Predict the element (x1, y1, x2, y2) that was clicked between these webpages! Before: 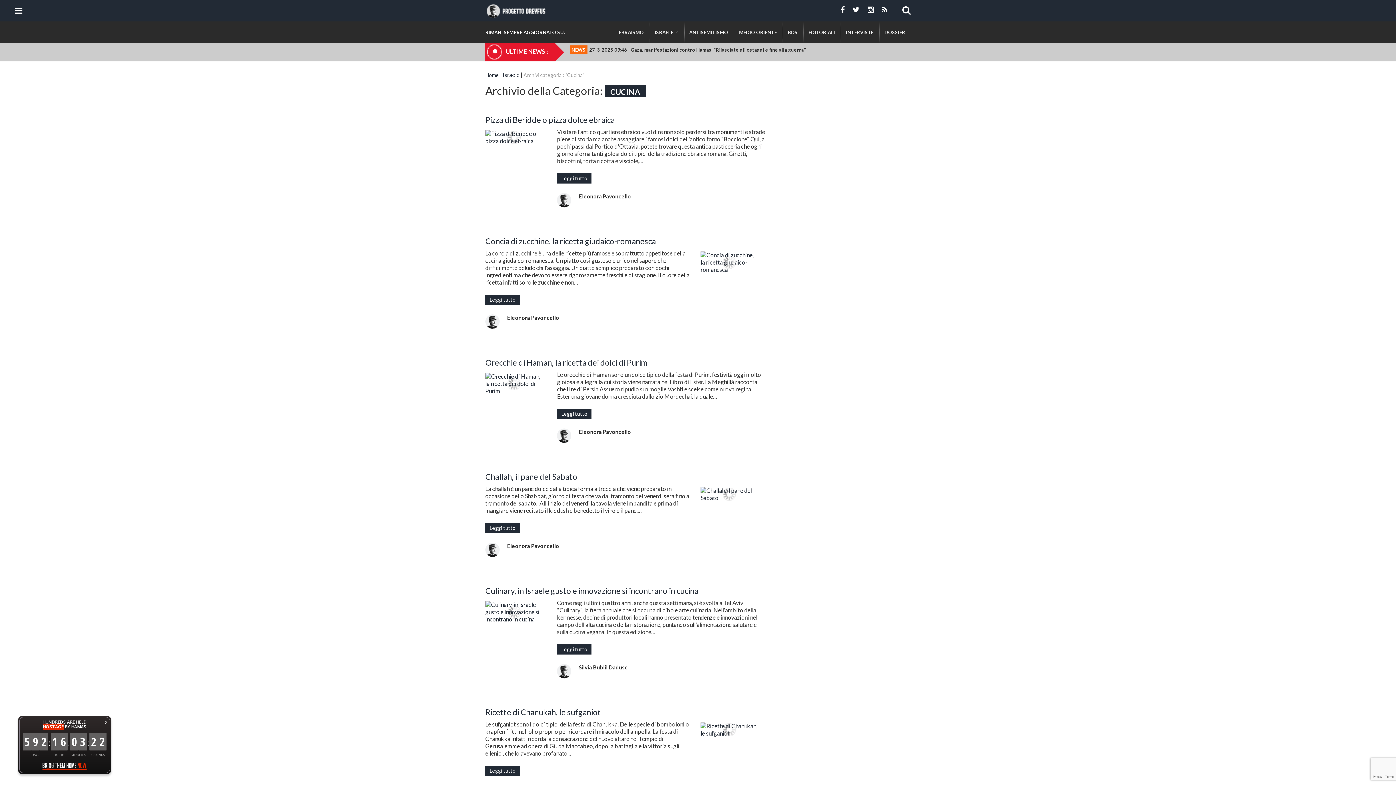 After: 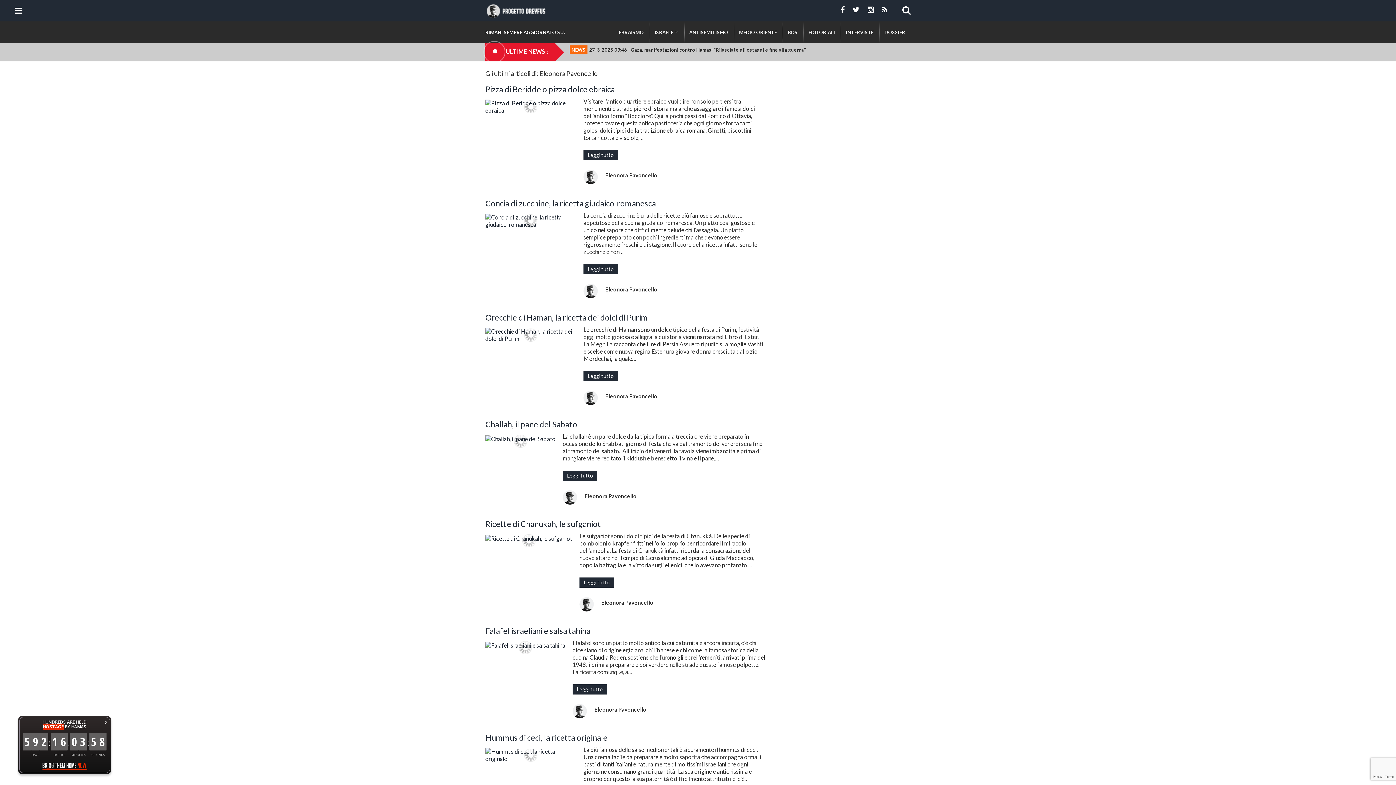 Action: label: Eleonora Pavoncello bbox: (507, 542, 559, 549)